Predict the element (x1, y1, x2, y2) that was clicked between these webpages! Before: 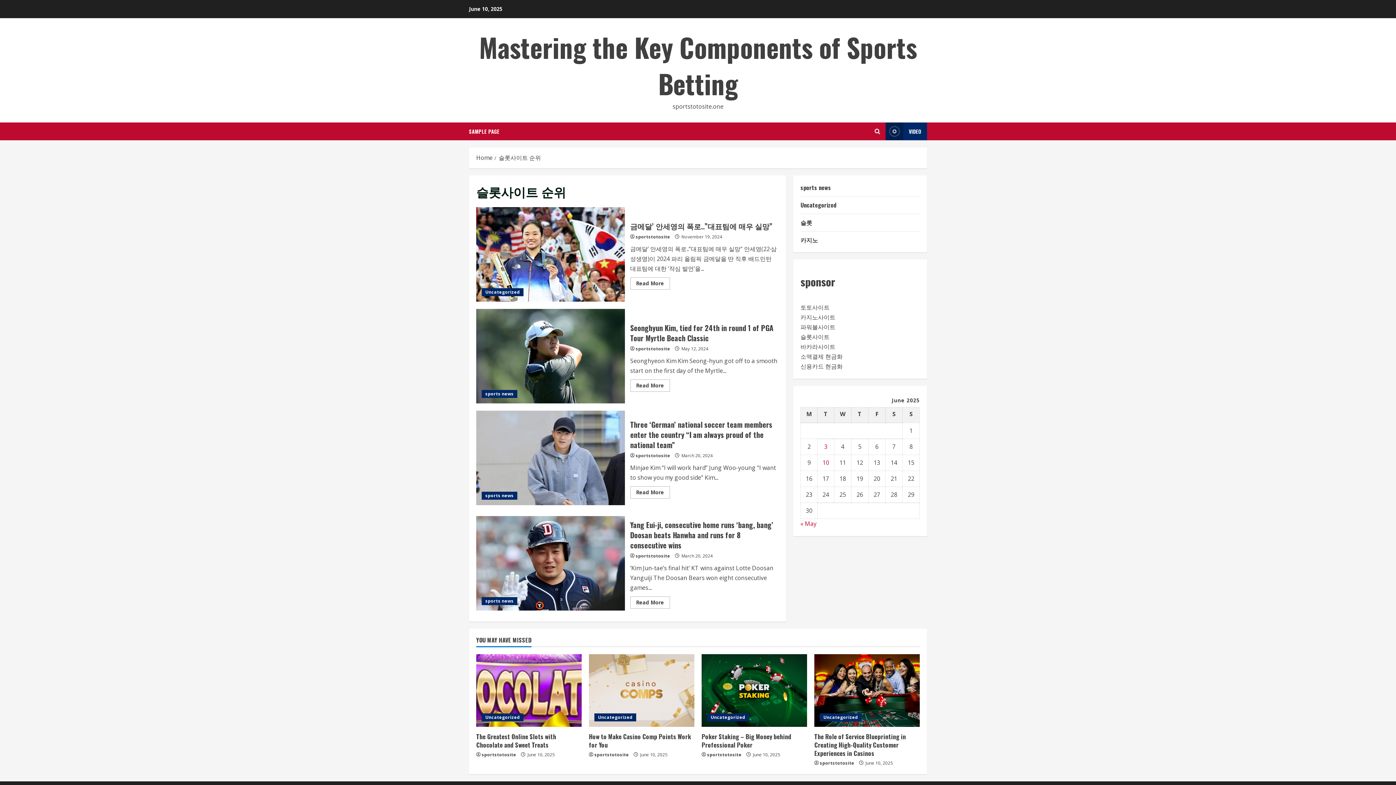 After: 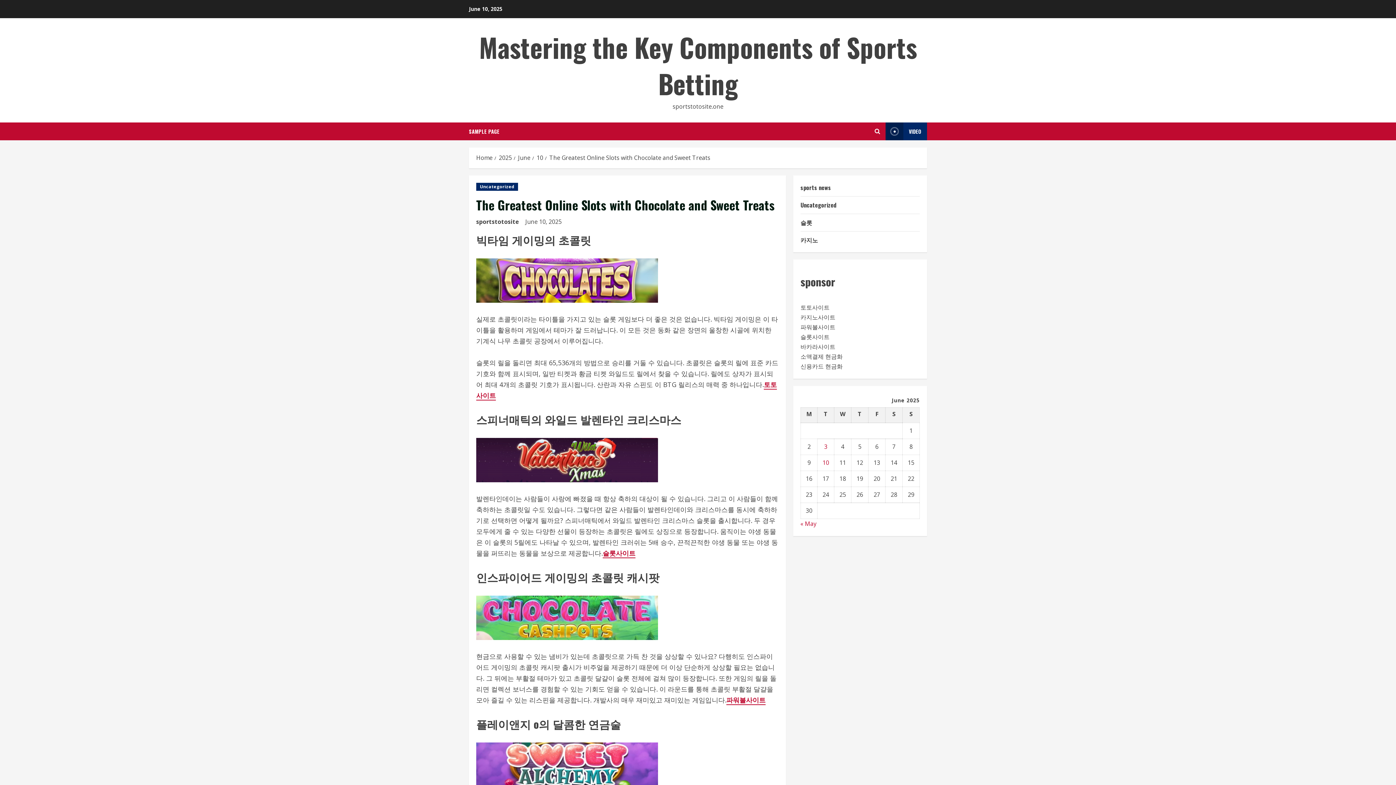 Action: label: The Greatest Online Slots with Chocolate and Sweet Treats bbox: (476, 654, 581, 727)